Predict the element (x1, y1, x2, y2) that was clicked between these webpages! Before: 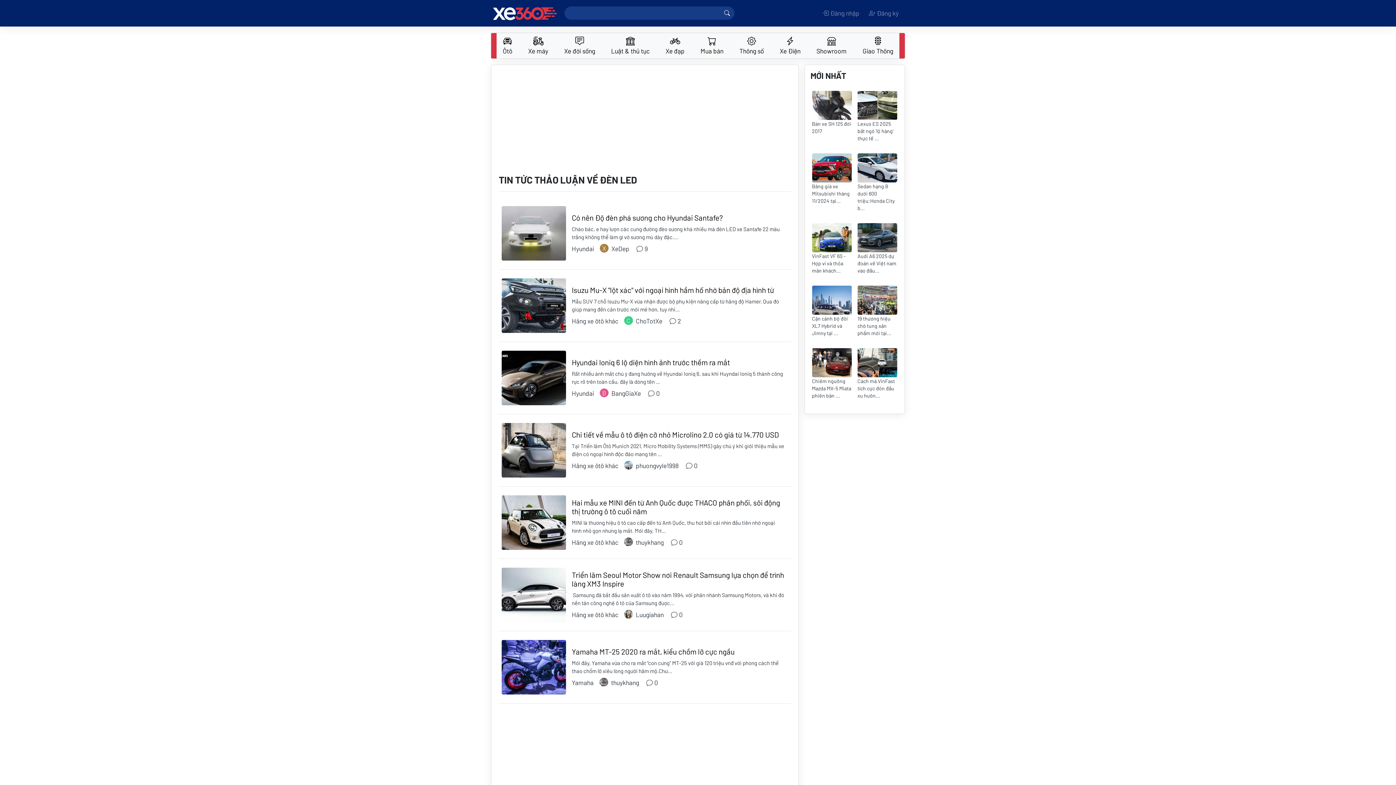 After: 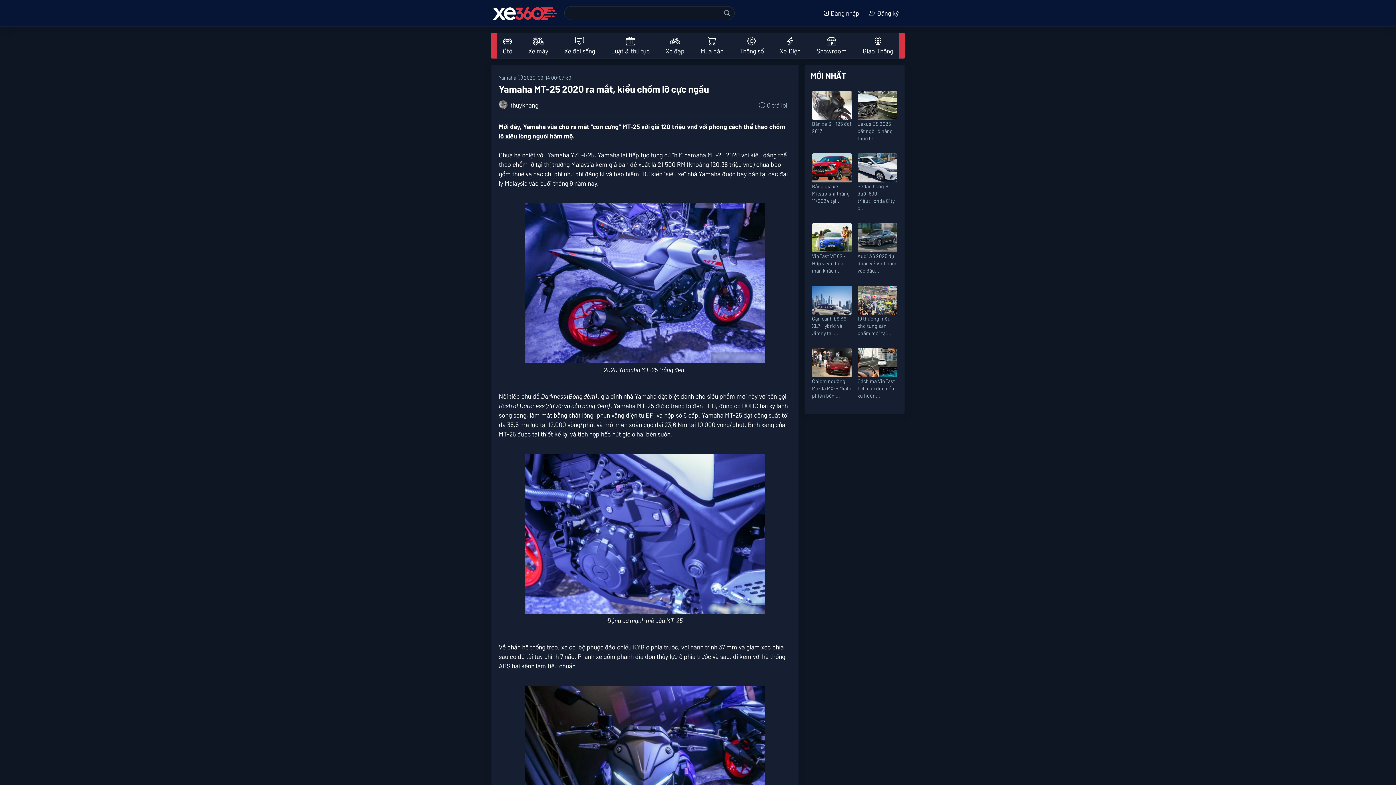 Action: label: Yamaha MT-25 2020 ra mắt, kiểu chồm lỡ cực ngầu bbox: (571, 647, 734, 656)